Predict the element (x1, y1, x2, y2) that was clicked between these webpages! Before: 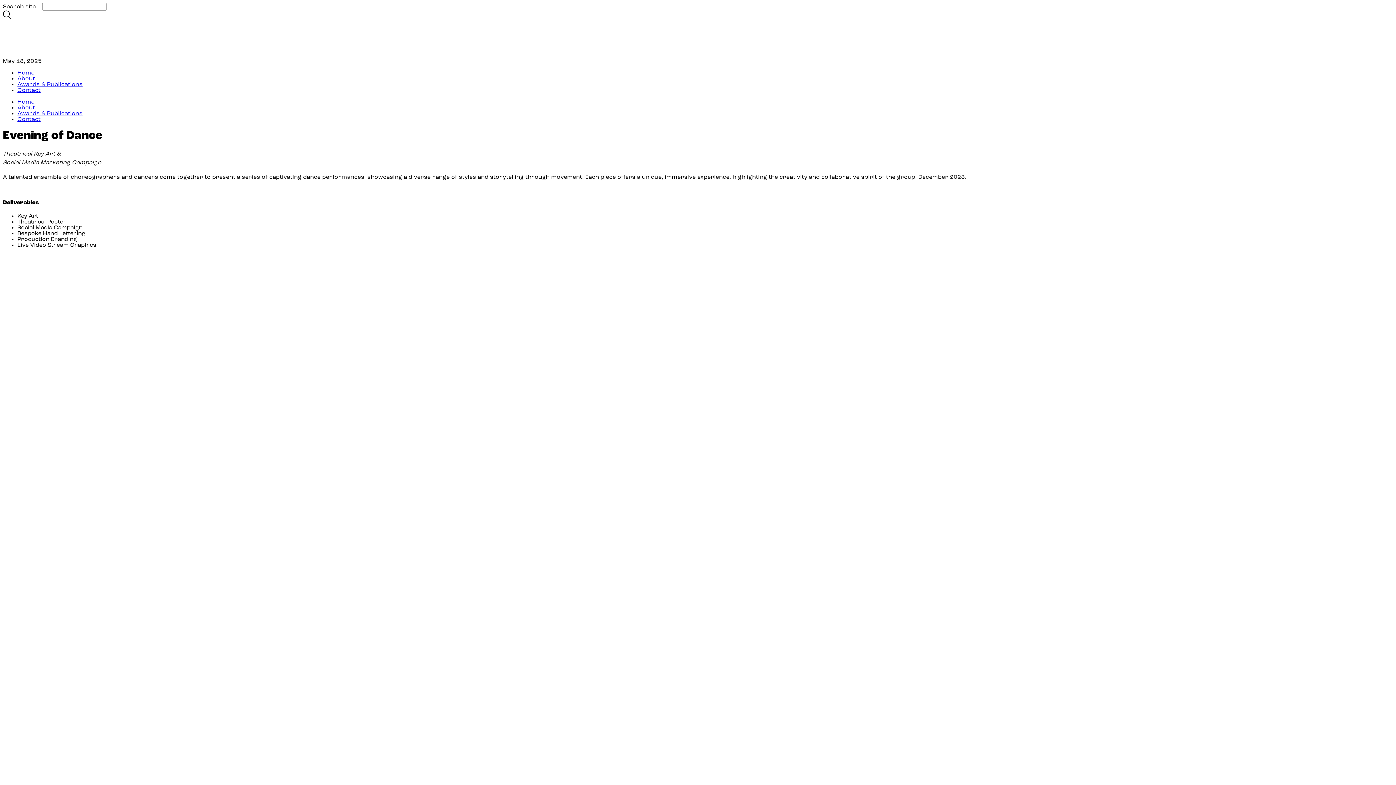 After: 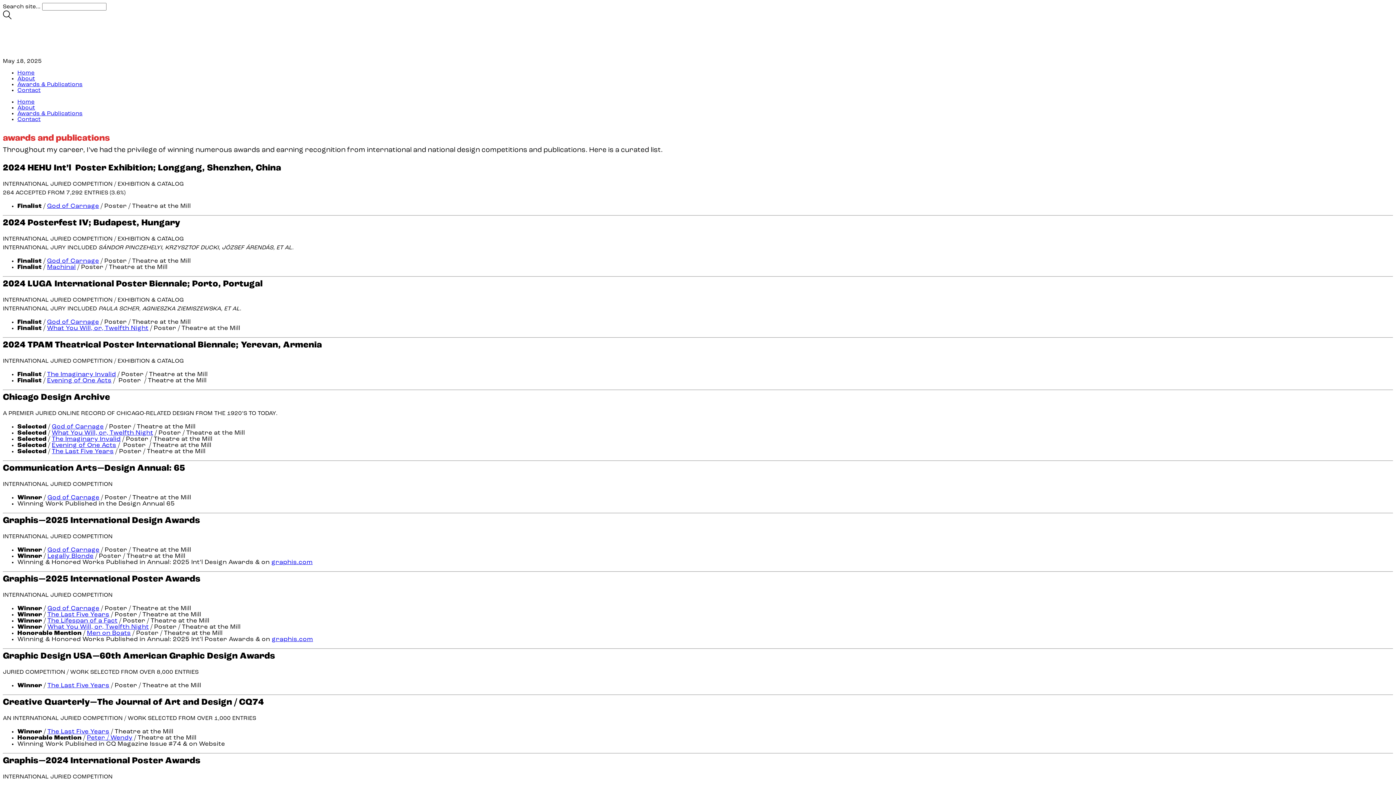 Action: label: Awards & Publications bbox: (17, 110, 82, 116)